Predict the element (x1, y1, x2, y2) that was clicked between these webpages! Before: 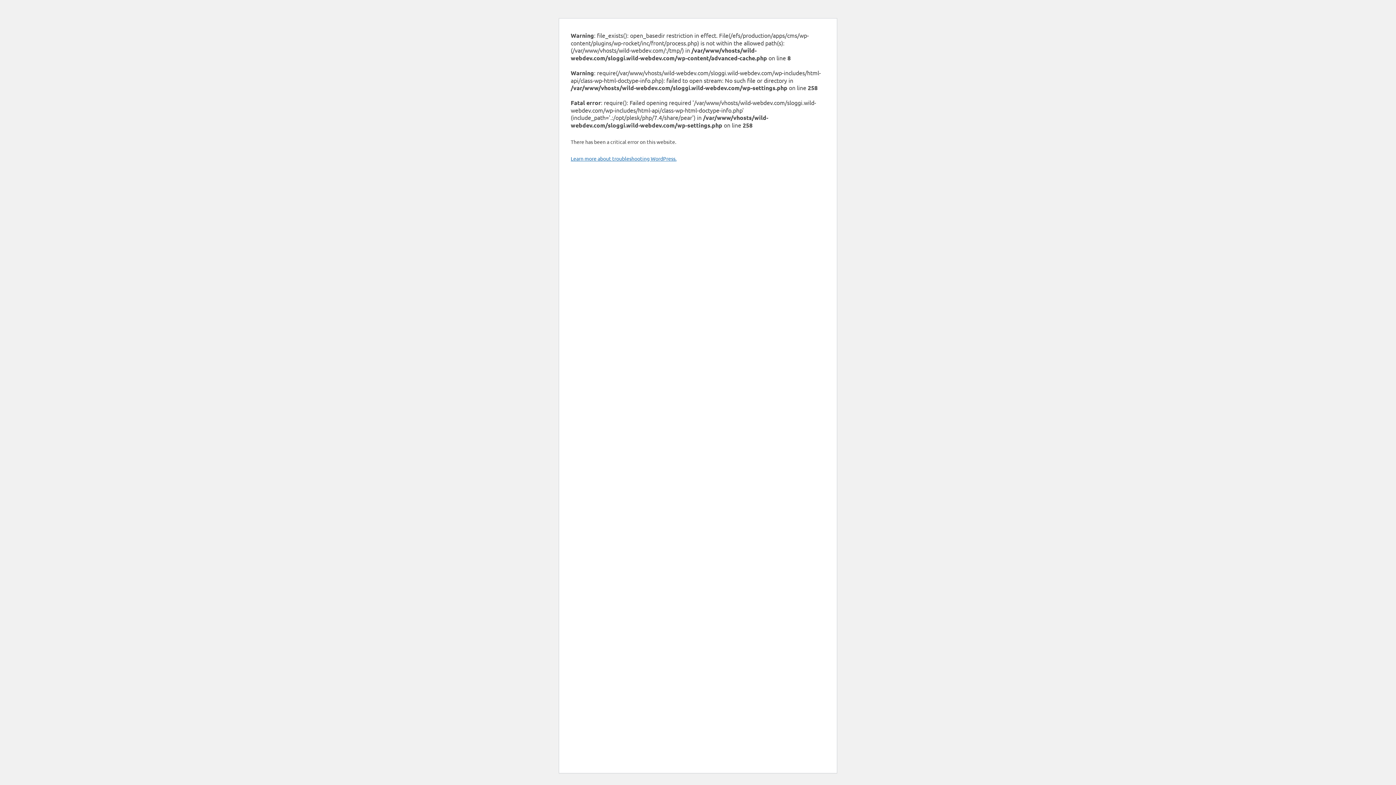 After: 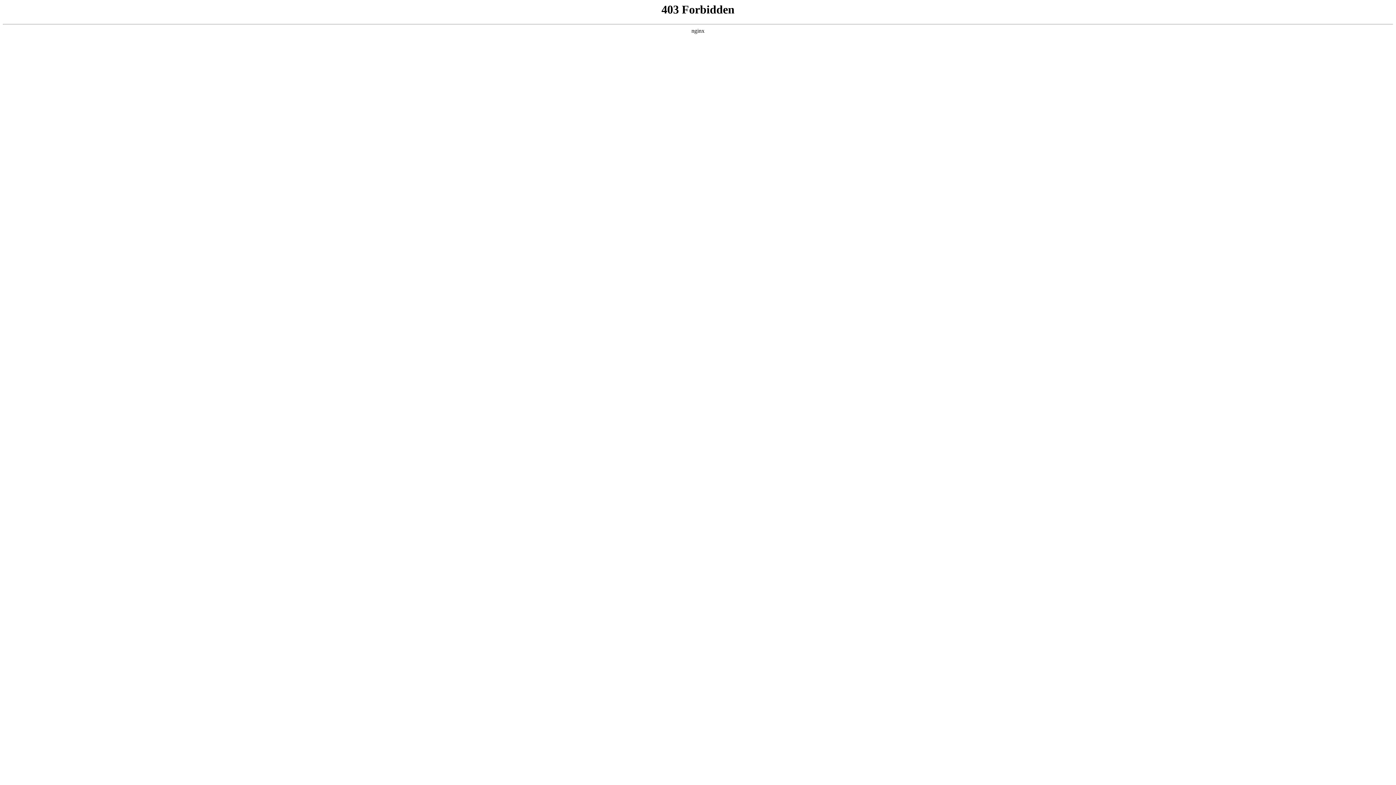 Action: label: Learn more about troubleshooting WordPress. bbox: (570, 155, 676, 161)